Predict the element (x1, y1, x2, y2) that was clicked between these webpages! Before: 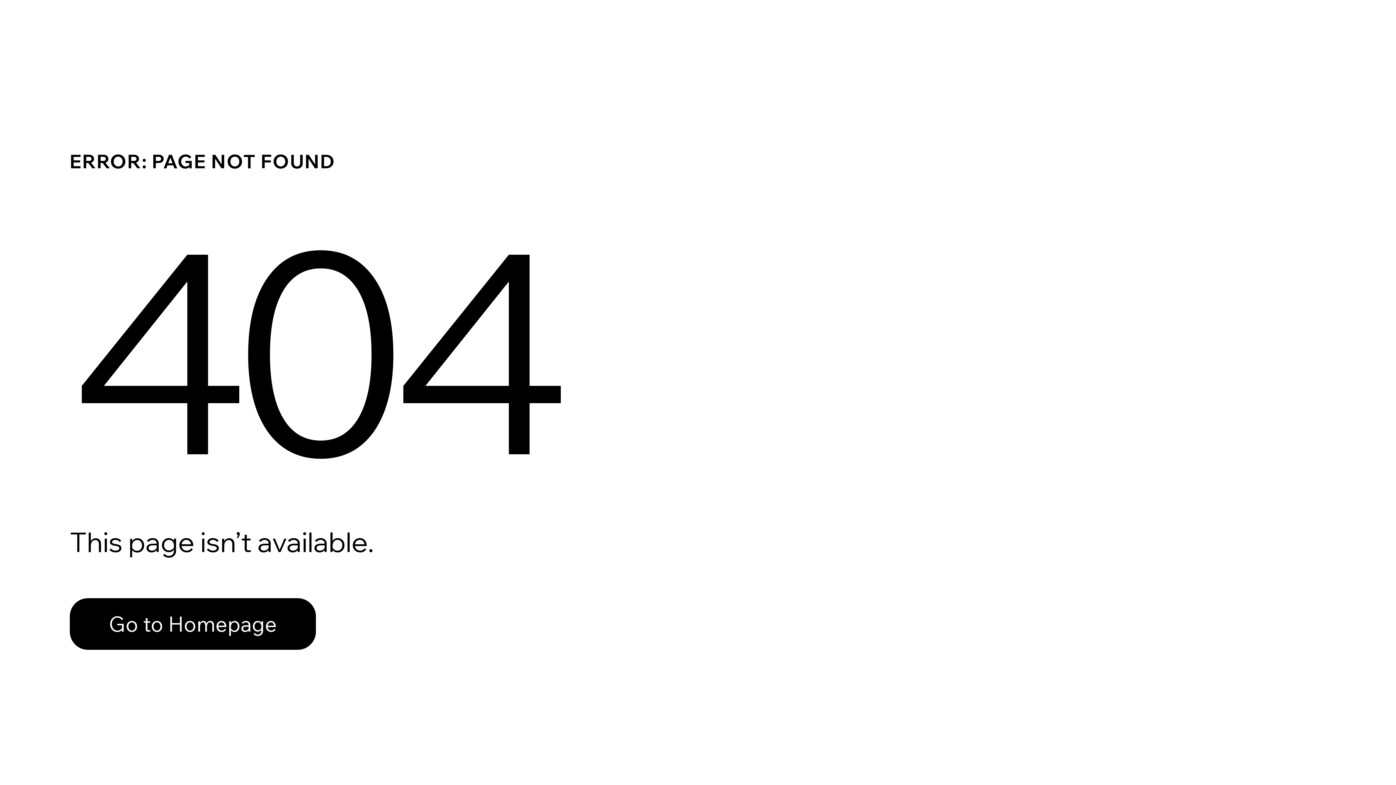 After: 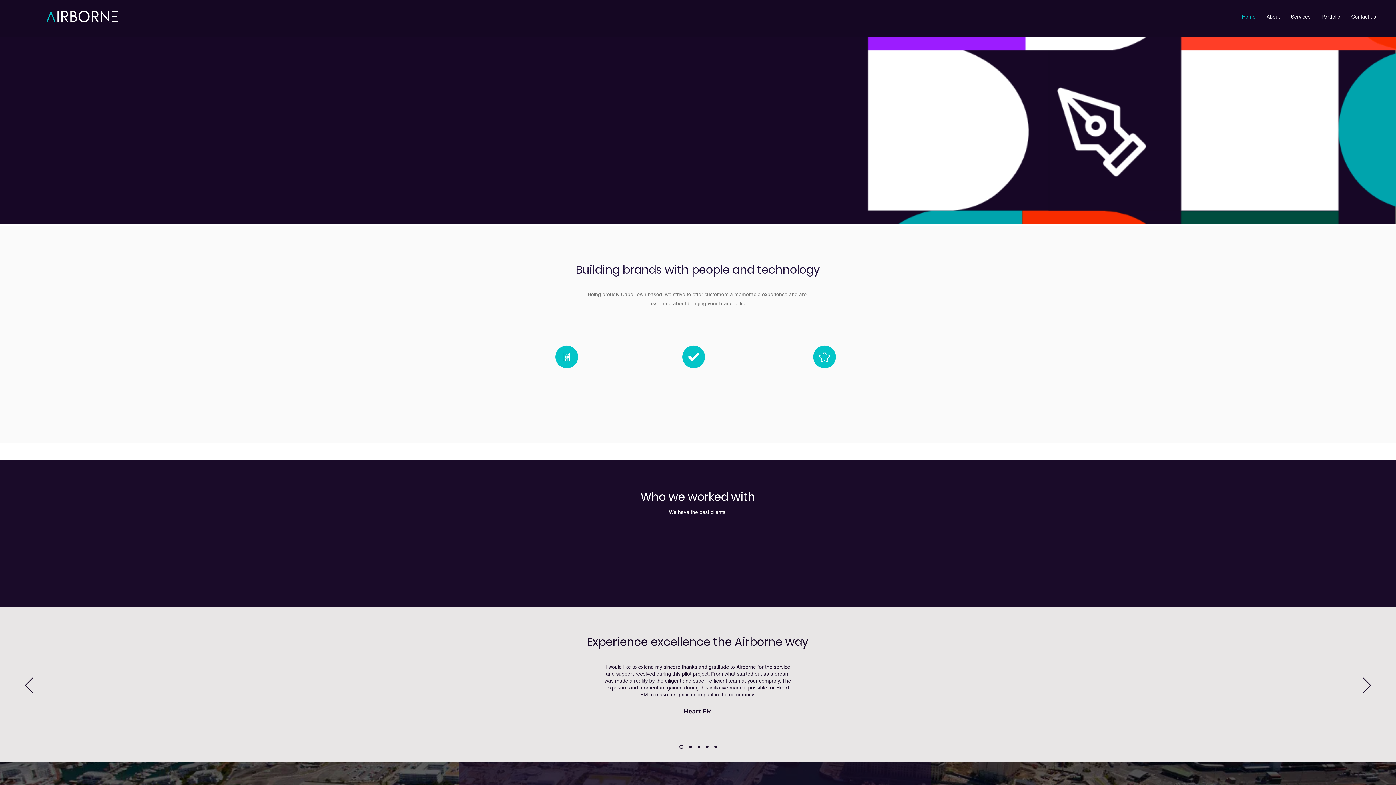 Action: bbox: (69, 582, 768, 659) label: Go to Homepage